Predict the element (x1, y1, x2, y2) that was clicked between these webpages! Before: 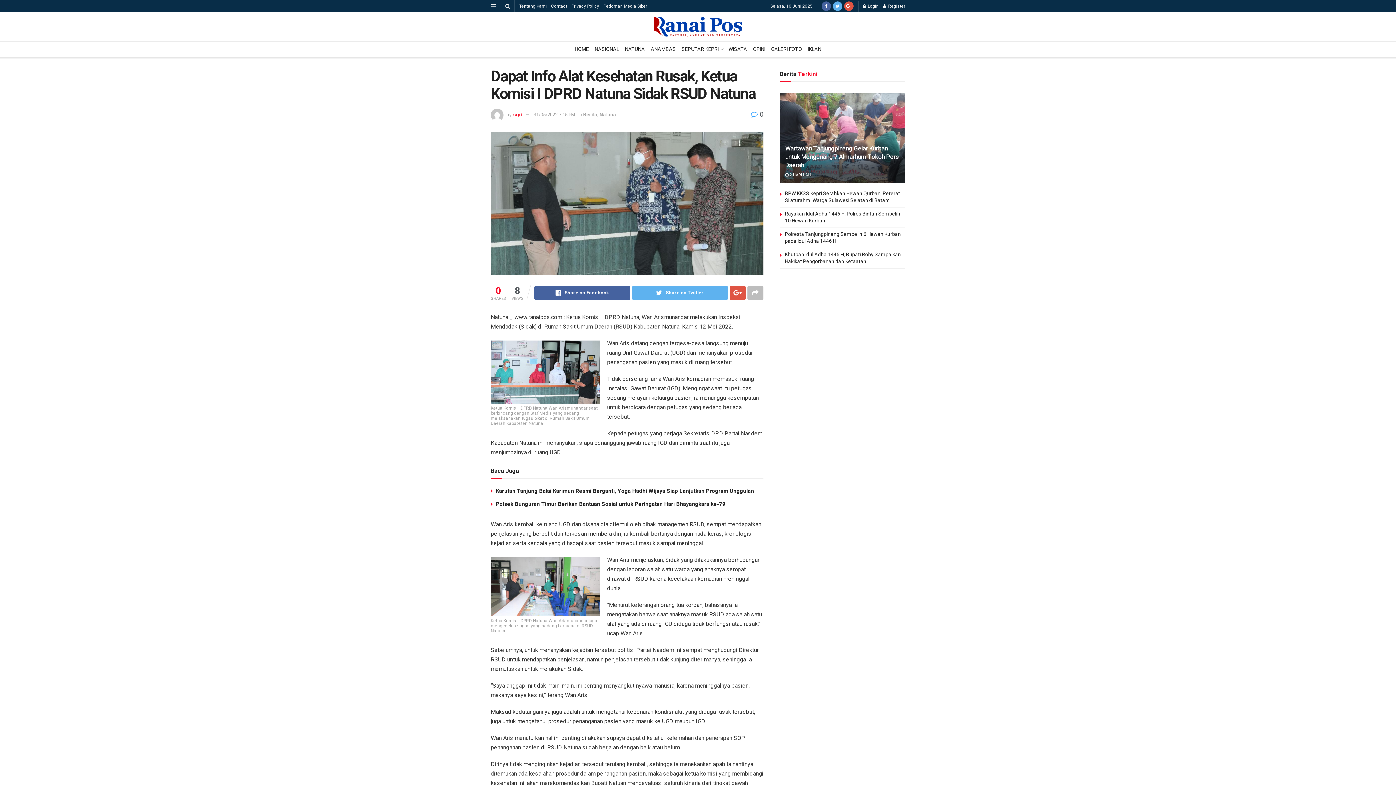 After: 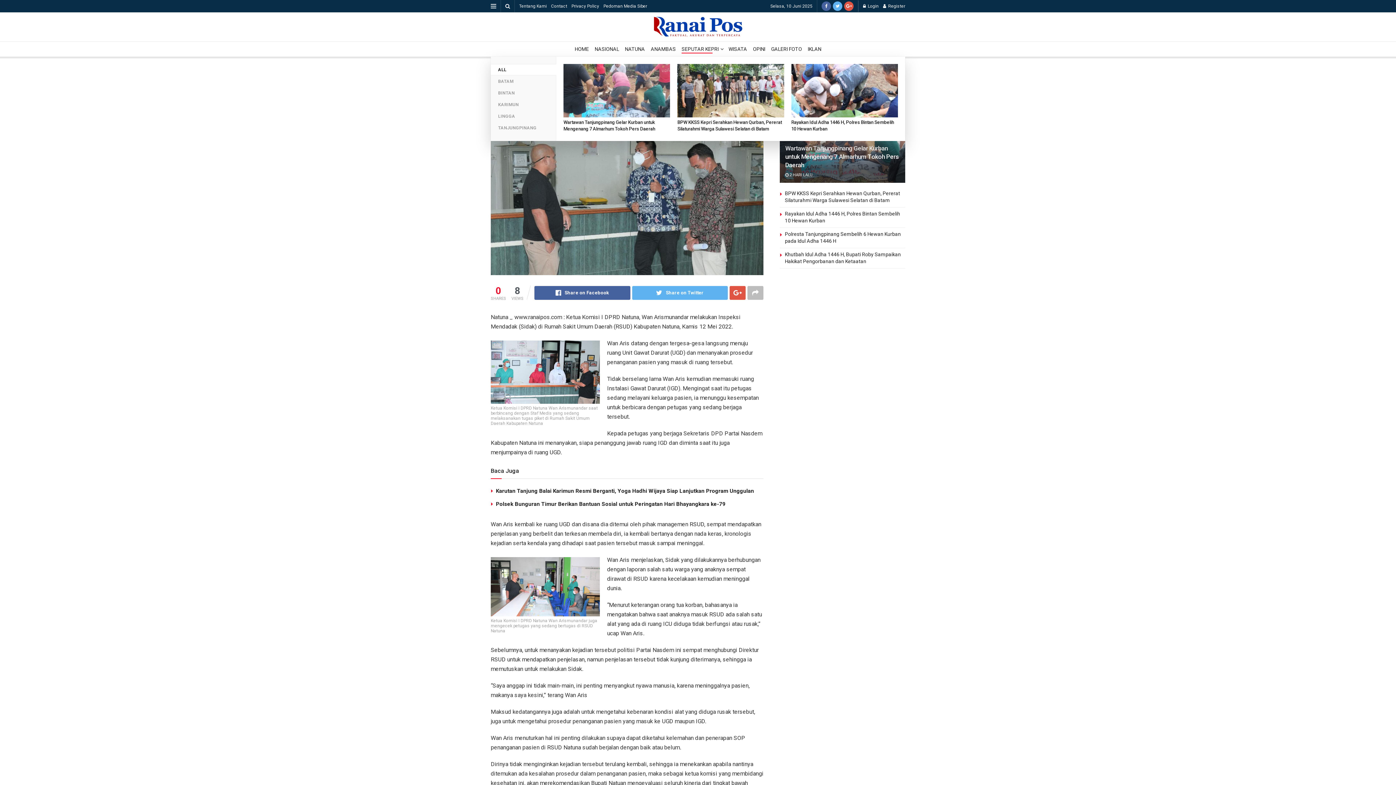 Action: bbox: (681, 44, 722, 53) label: SEPUTAR KEPRI